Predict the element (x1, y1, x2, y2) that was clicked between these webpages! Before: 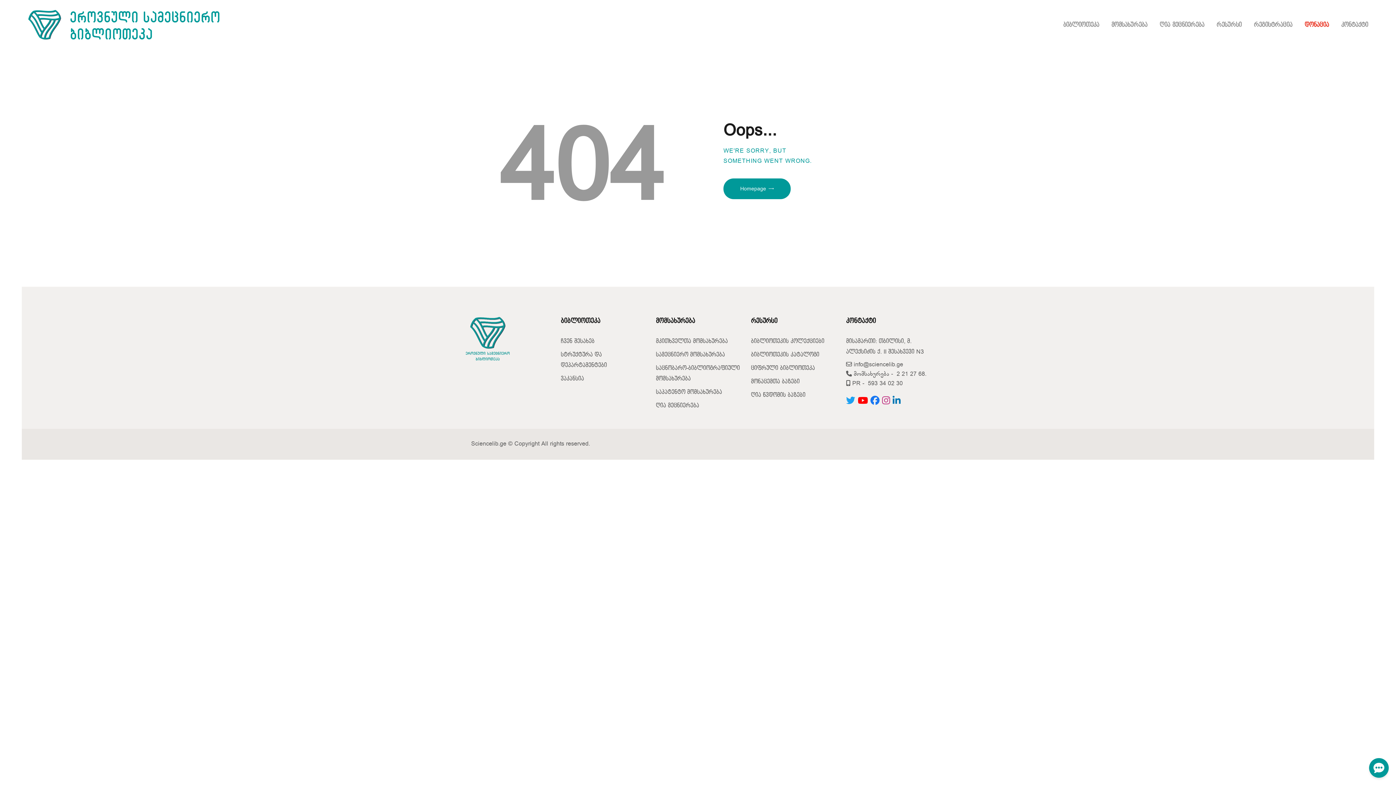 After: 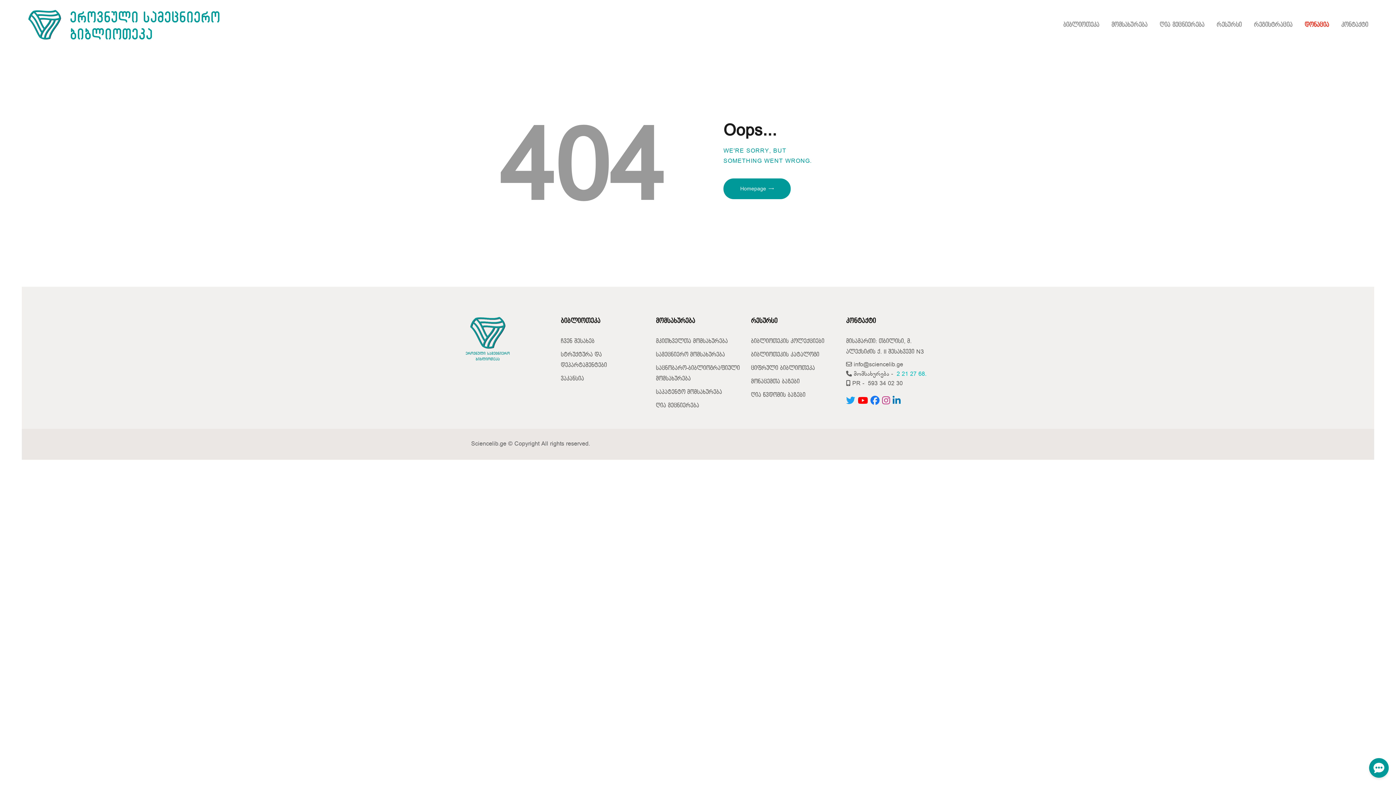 Action: bbox: (896, 371, 926, 377) label: 2 21 27 68.